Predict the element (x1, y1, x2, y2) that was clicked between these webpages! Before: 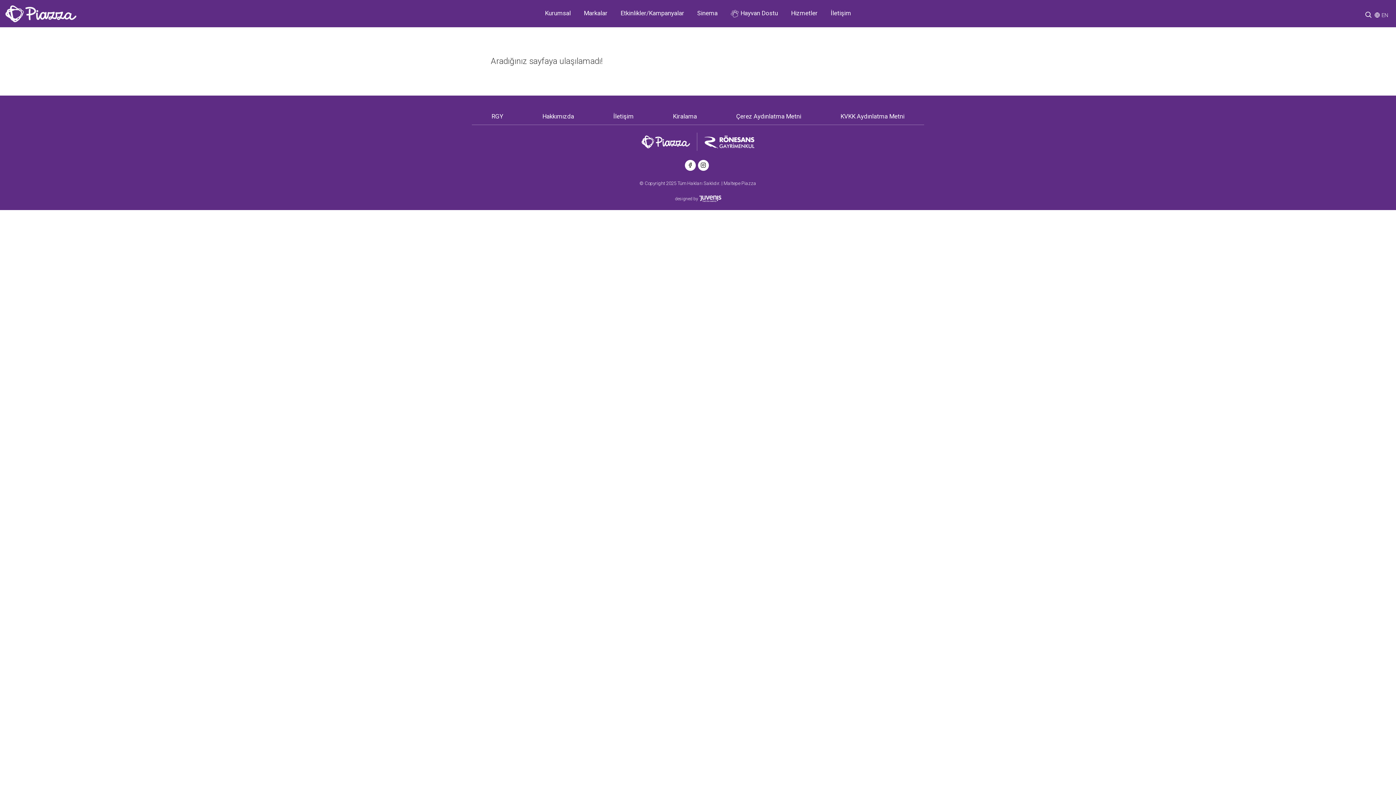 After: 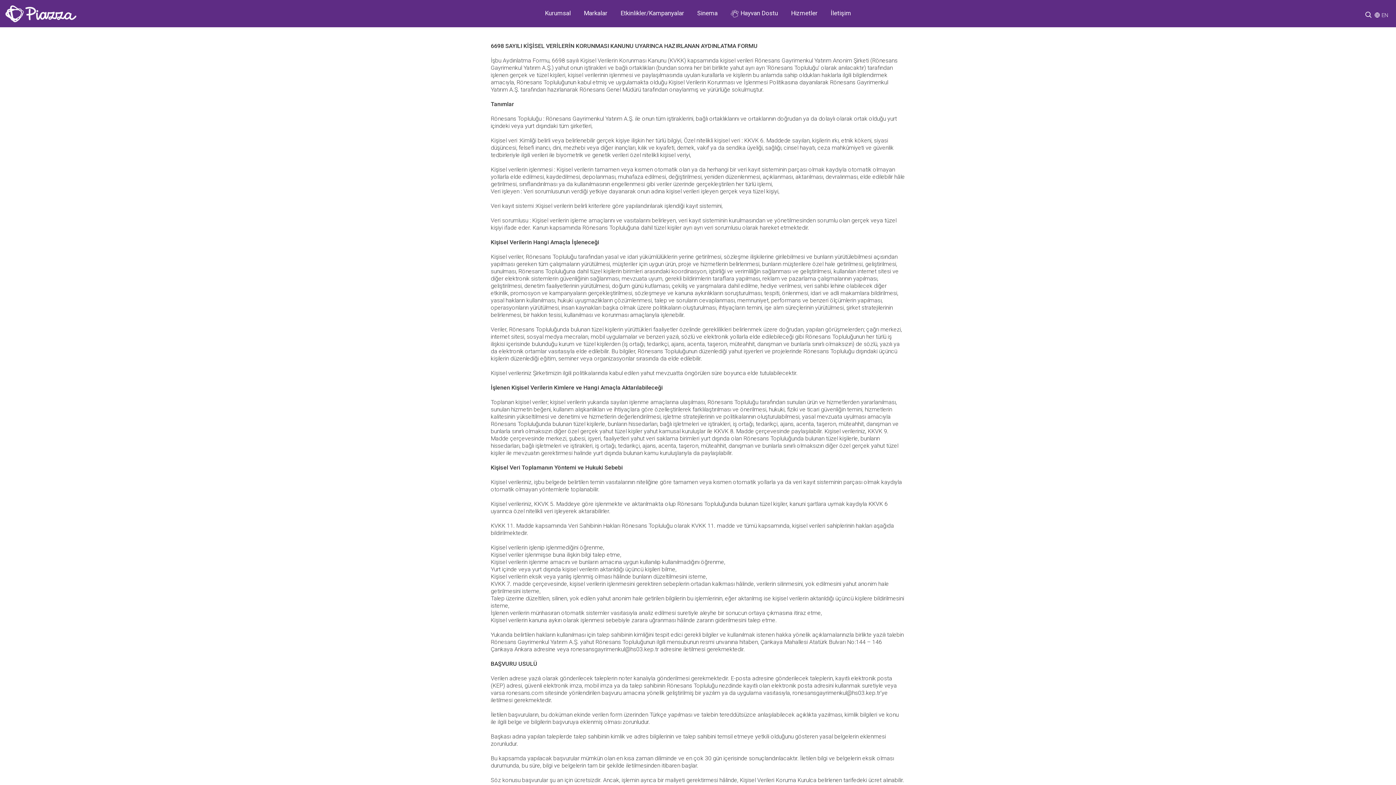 Action: label: KVKK Aydınlatma Metni bbox: (840, 112, 904, 120)